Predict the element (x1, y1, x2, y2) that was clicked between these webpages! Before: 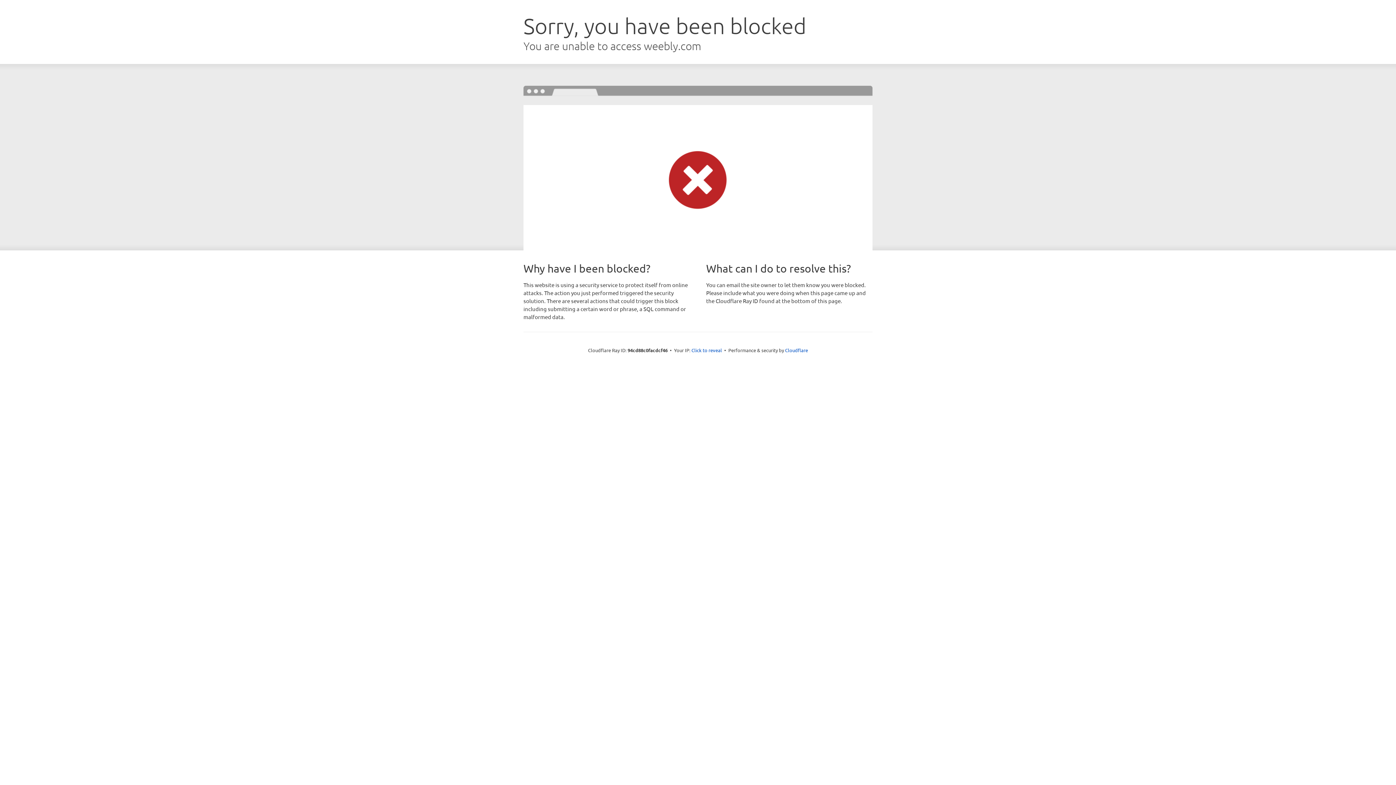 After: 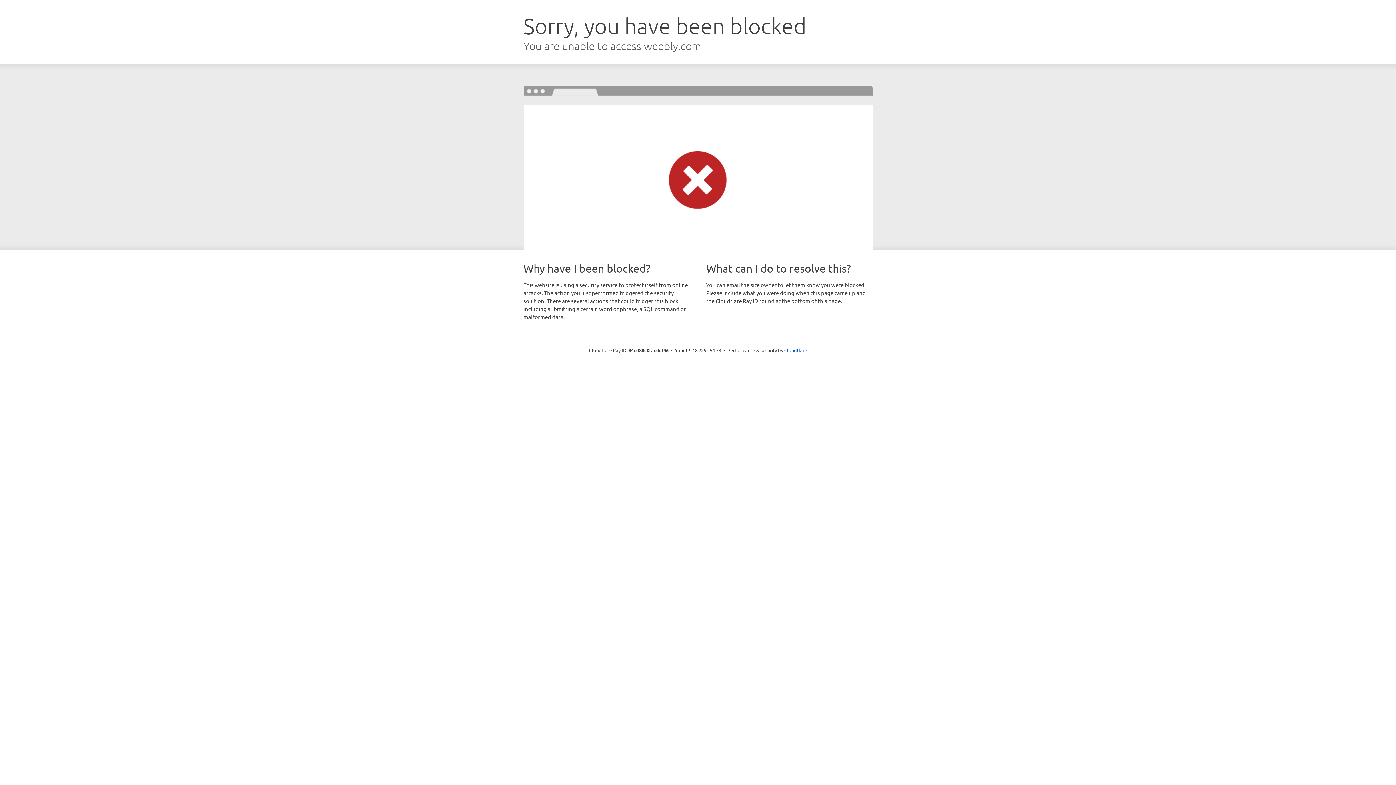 Action: bbox: (691, 346, 722, 353) label: Click to reveal